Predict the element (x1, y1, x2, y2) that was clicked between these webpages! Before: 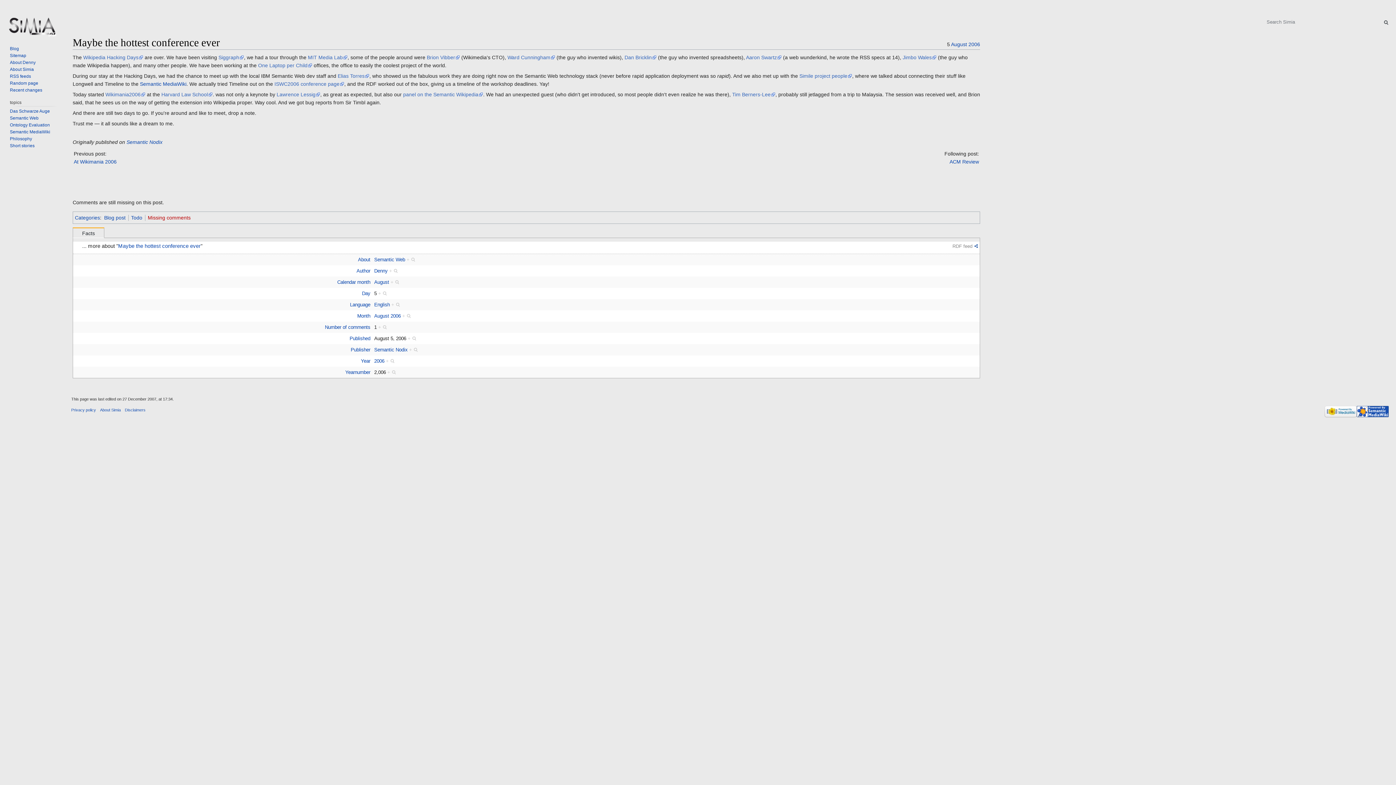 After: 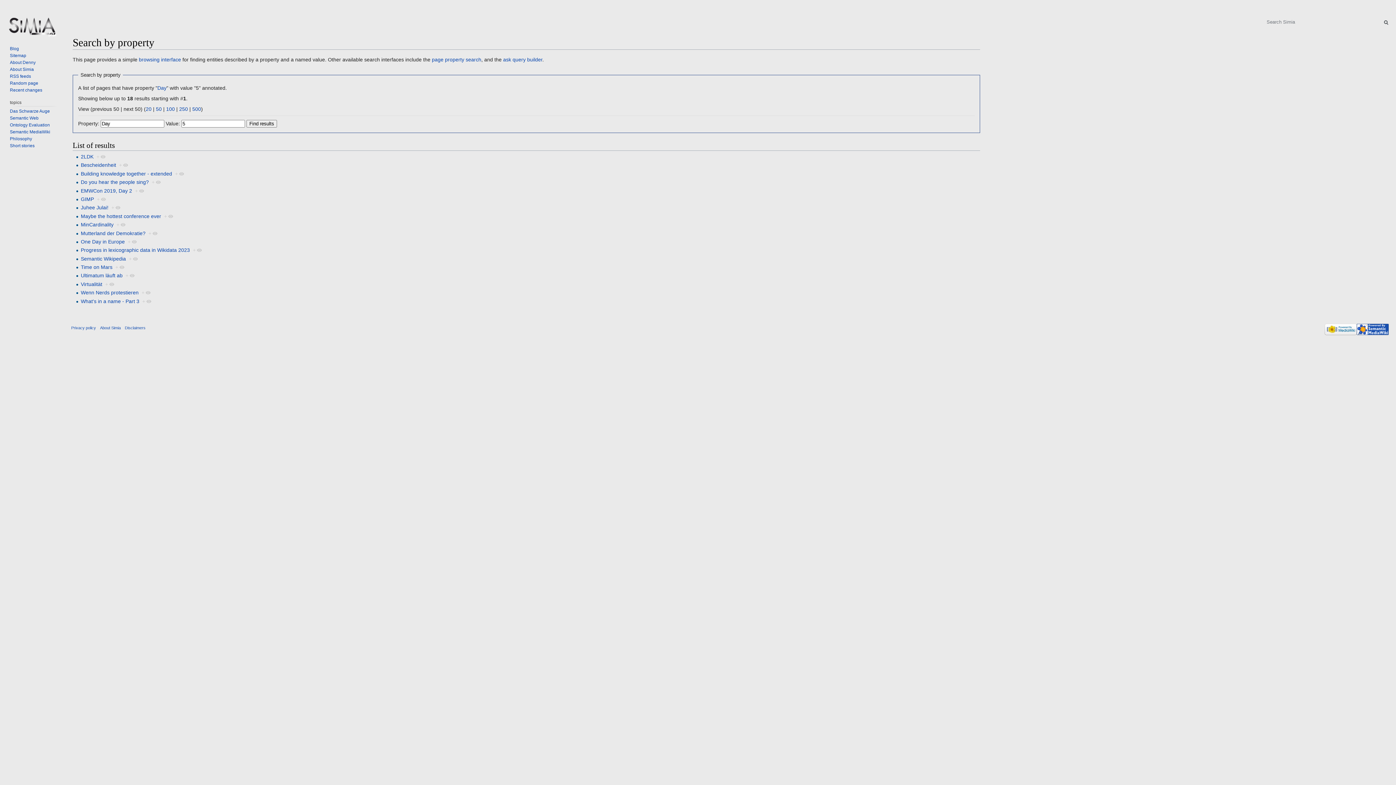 Action: label: + bbox: (378, 291, 387, 296)